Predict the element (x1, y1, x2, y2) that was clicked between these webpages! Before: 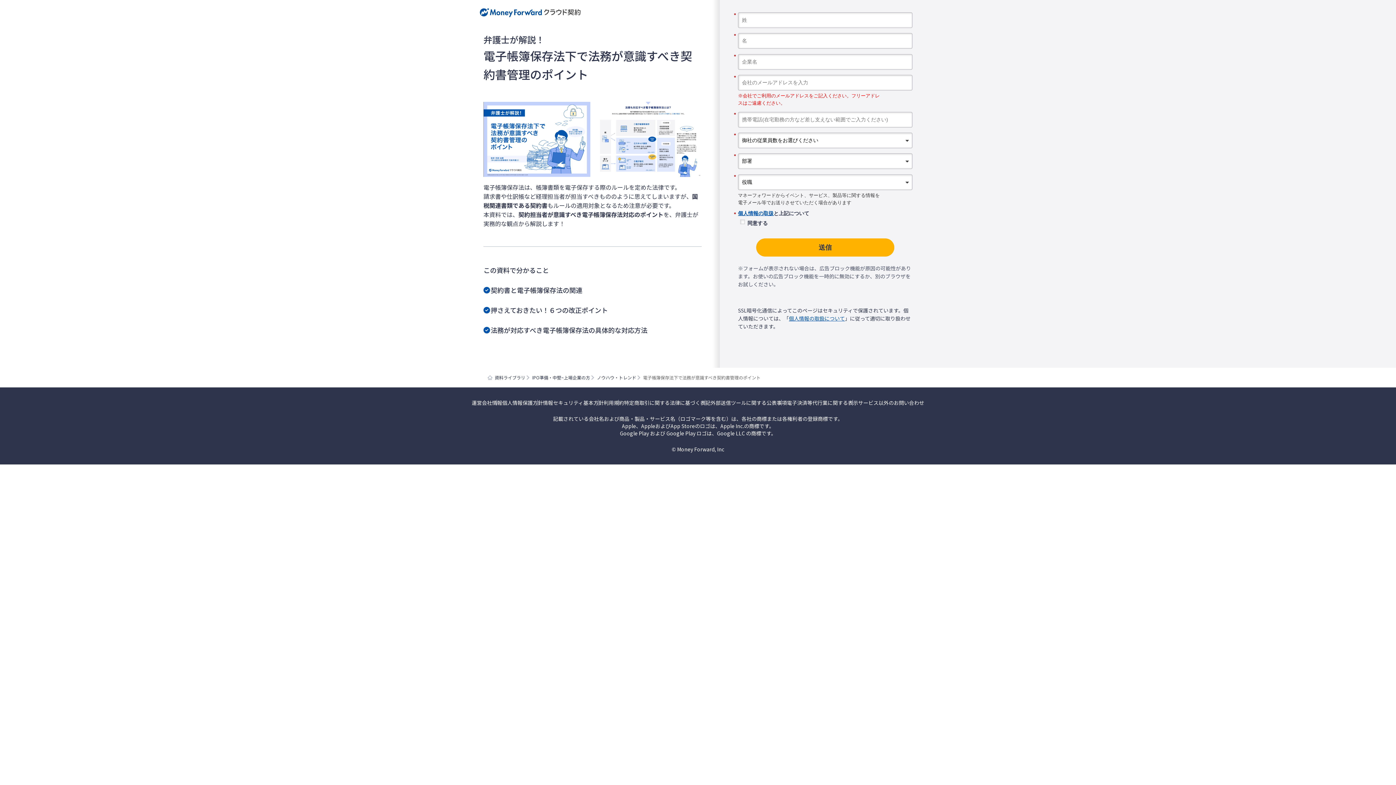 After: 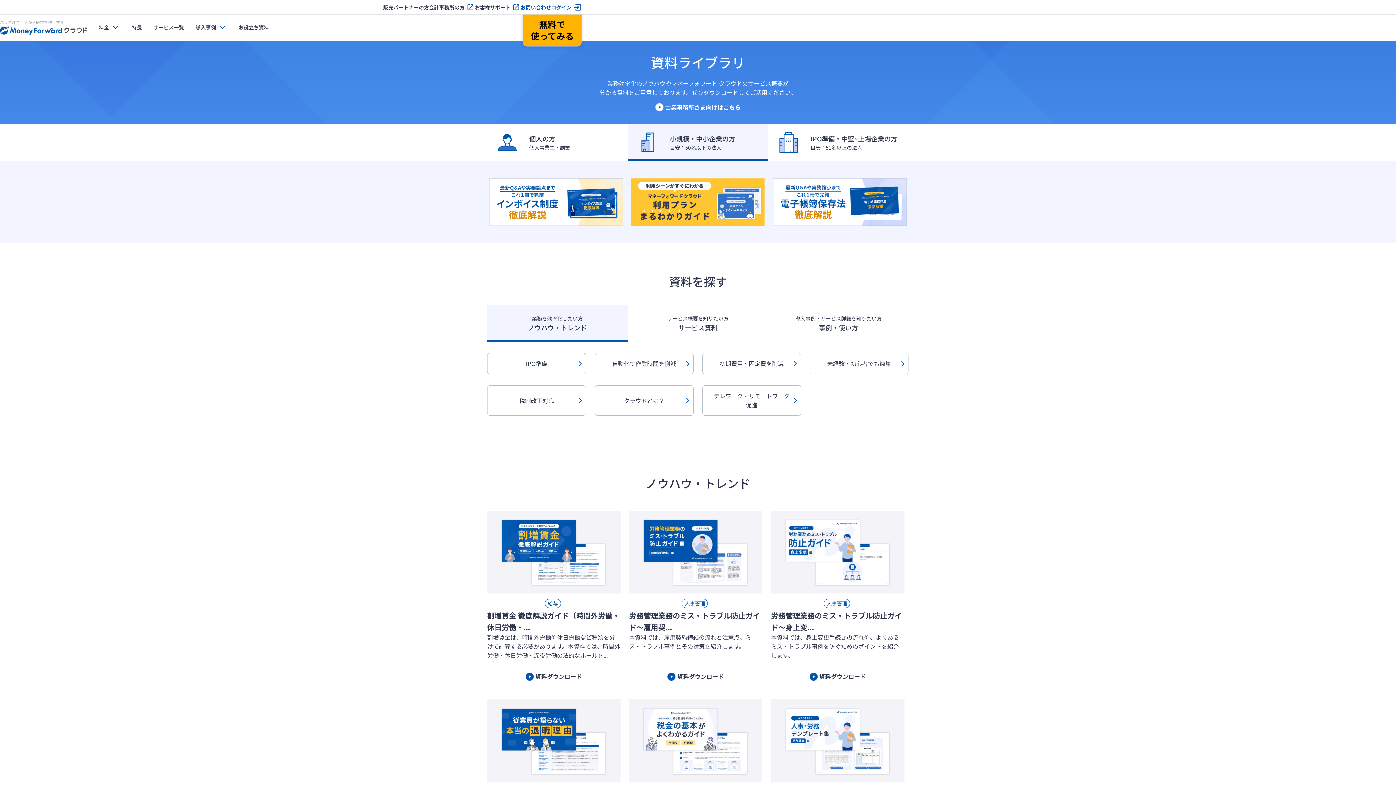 Action: label: 資料ライブラリ bbox: (494, 373, 525, 381)